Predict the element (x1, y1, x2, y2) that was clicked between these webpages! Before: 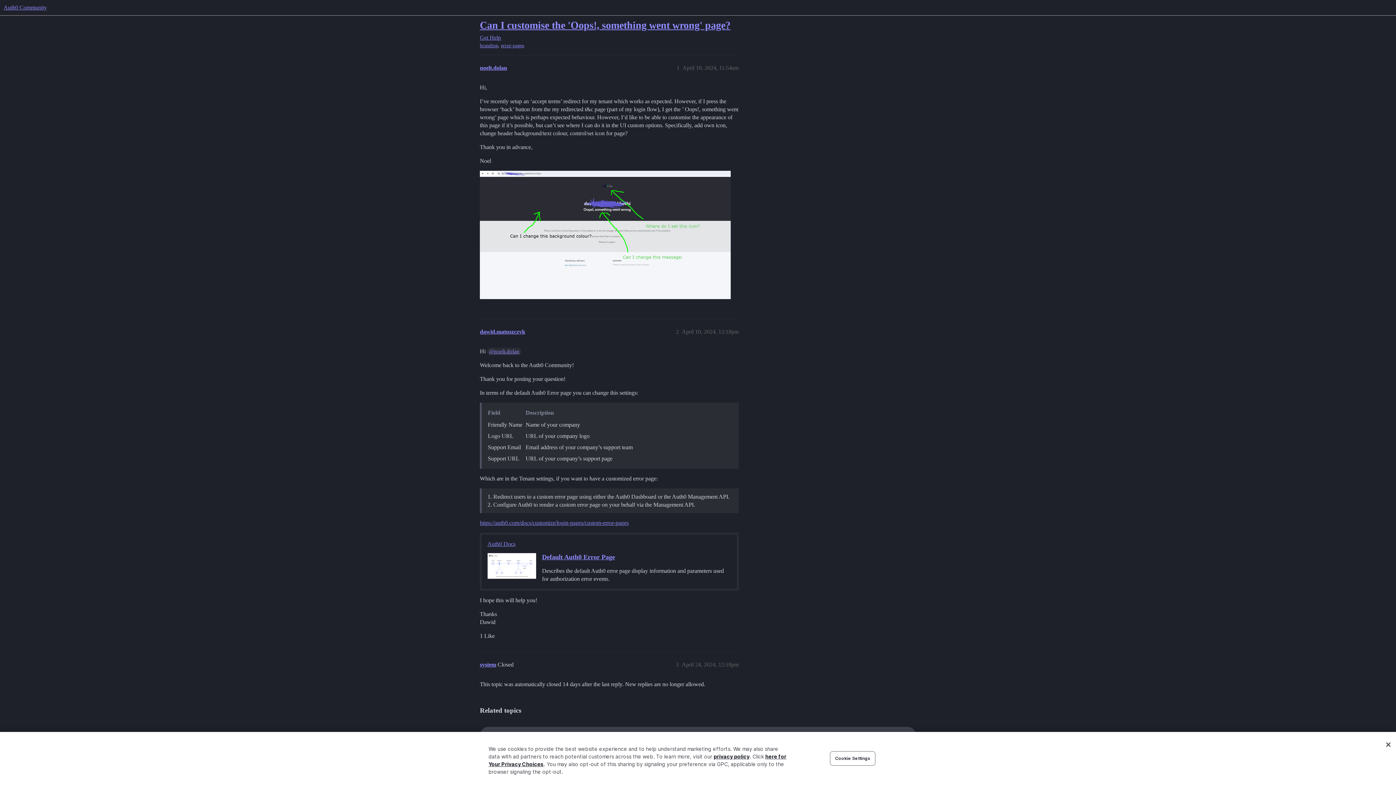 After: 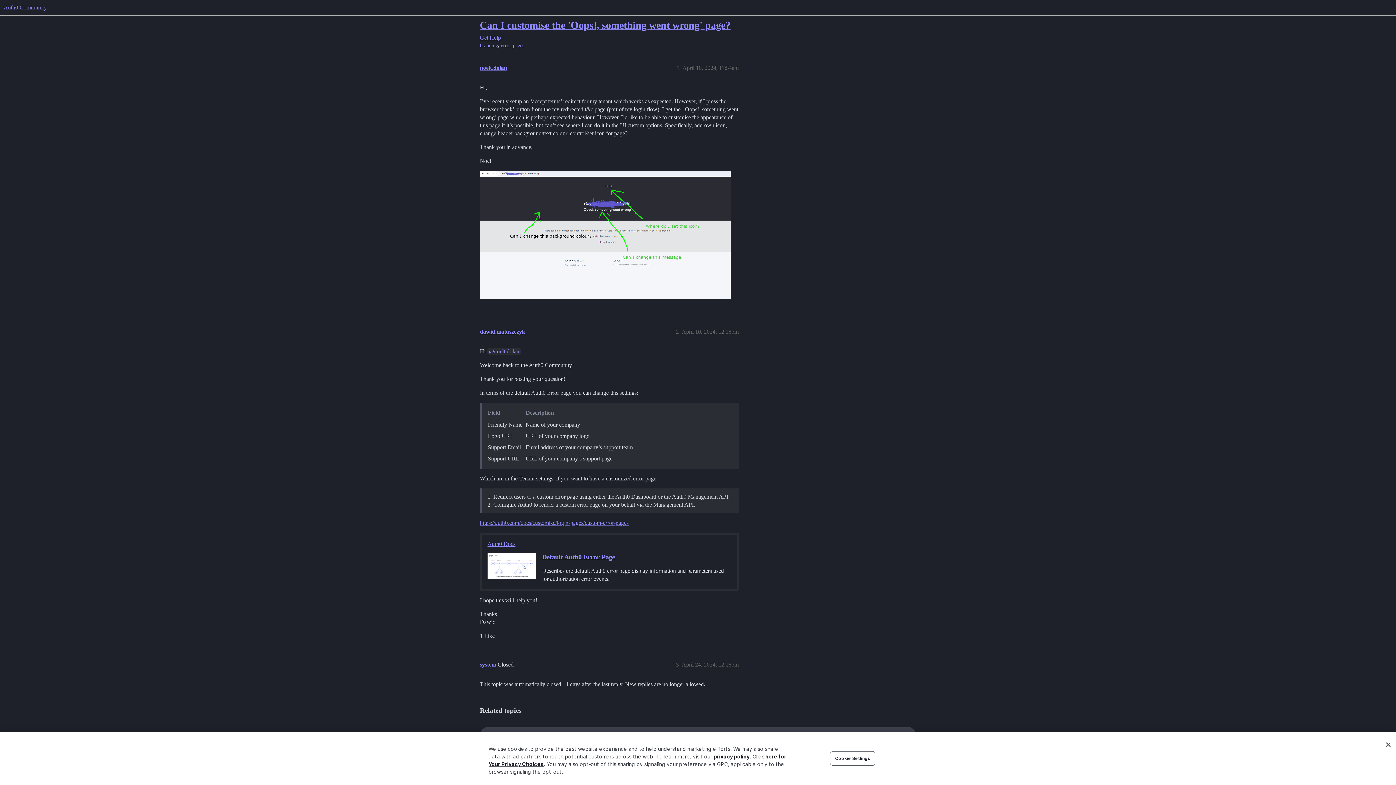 Action: bbox: (542, 553, 615, 561) label: Default Auth0 Error Page